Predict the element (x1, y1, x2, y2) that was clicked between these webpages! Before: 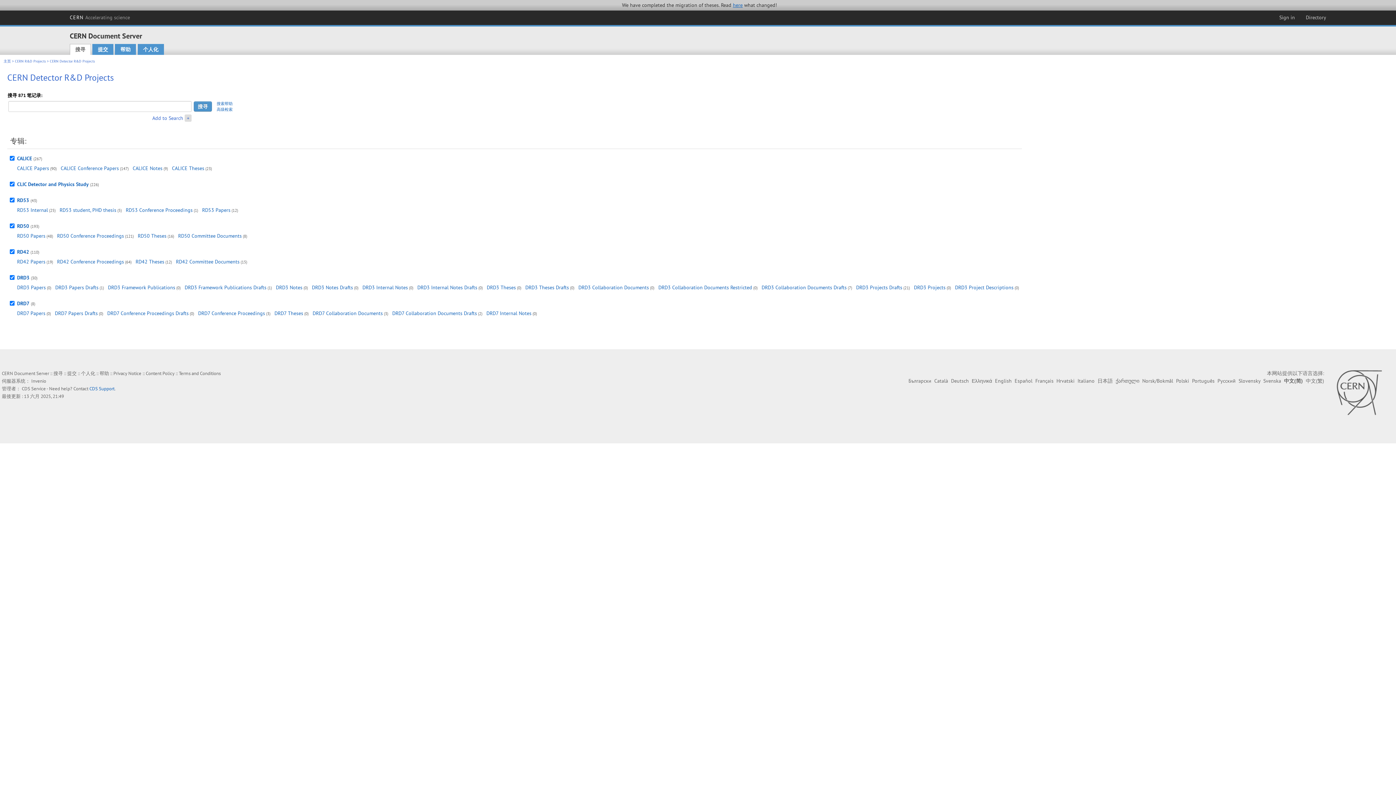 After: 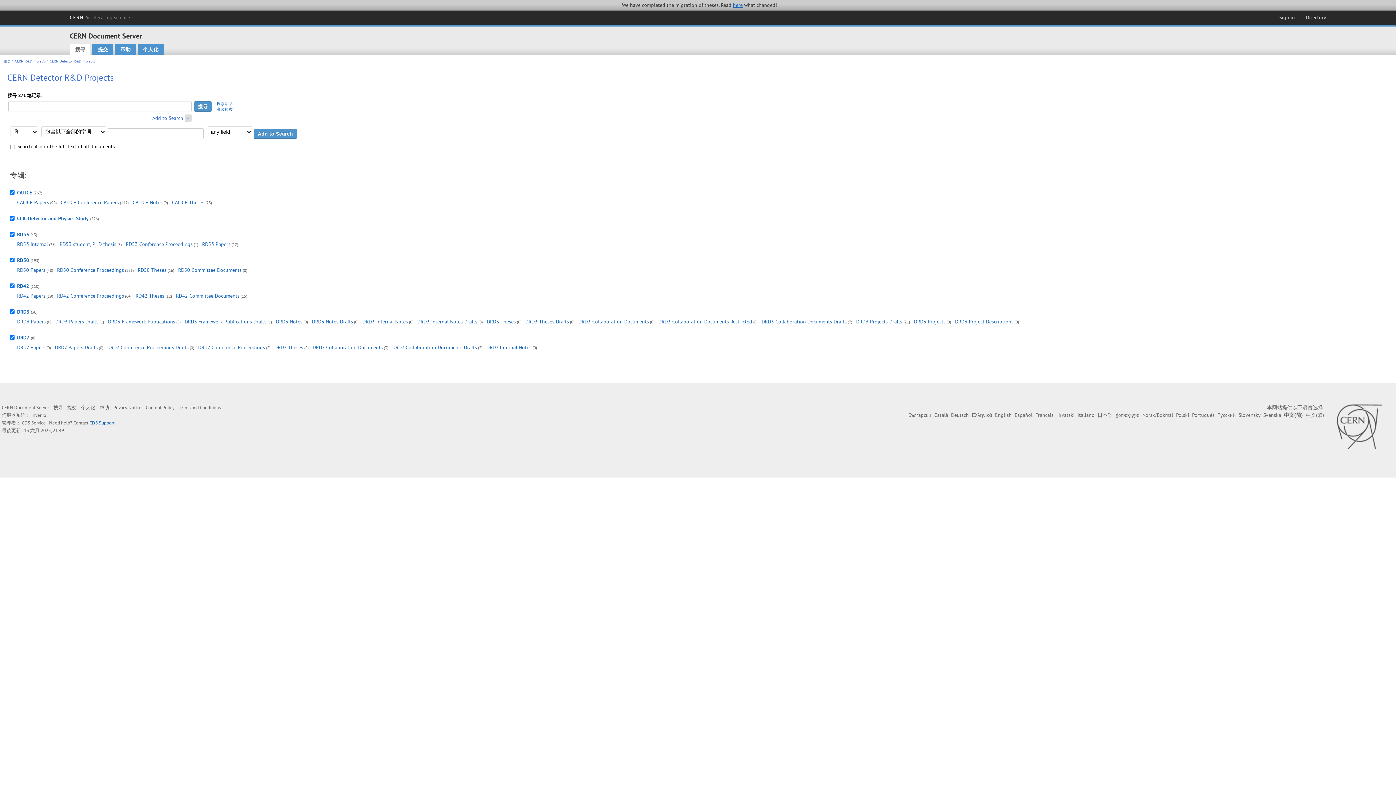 Action: bbox: (152, 115, 183, 121) label: Add to Search